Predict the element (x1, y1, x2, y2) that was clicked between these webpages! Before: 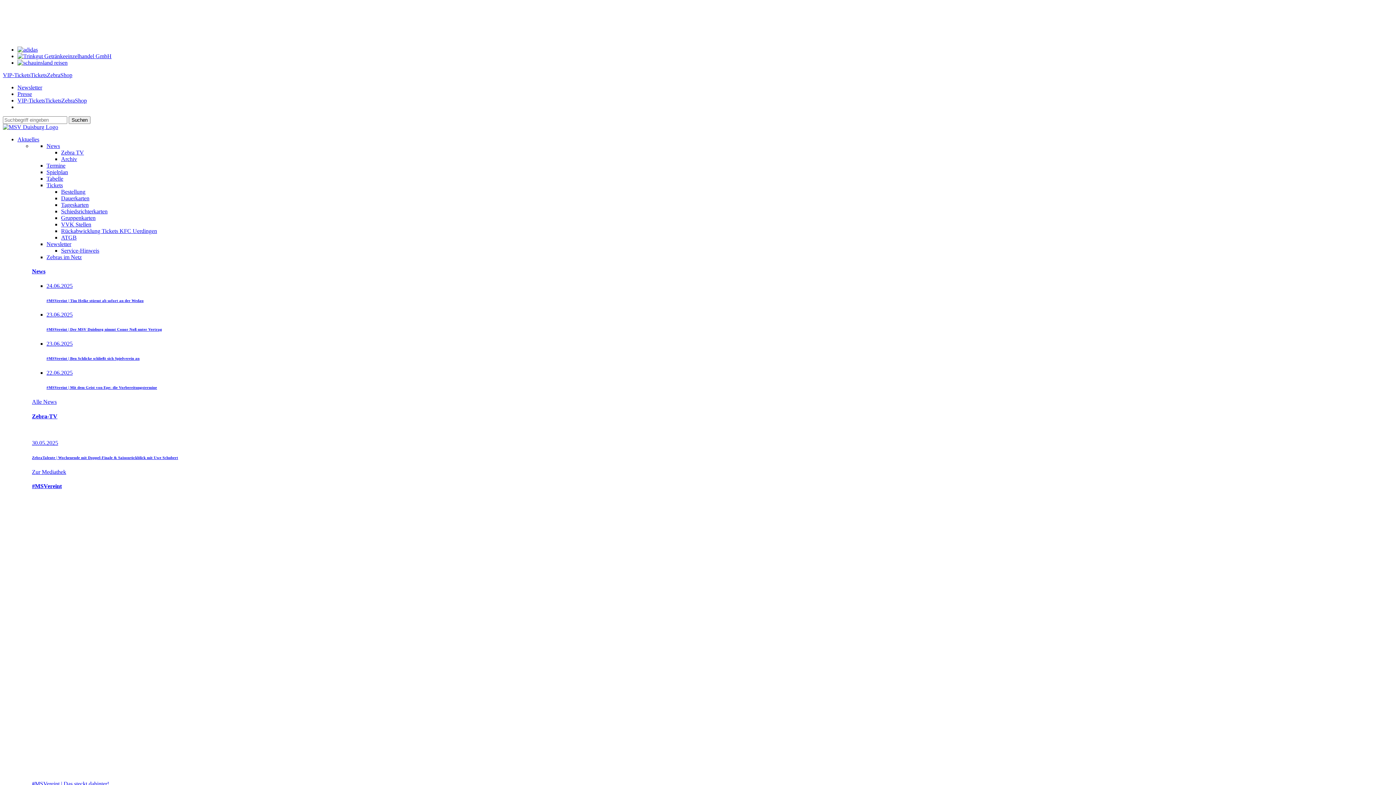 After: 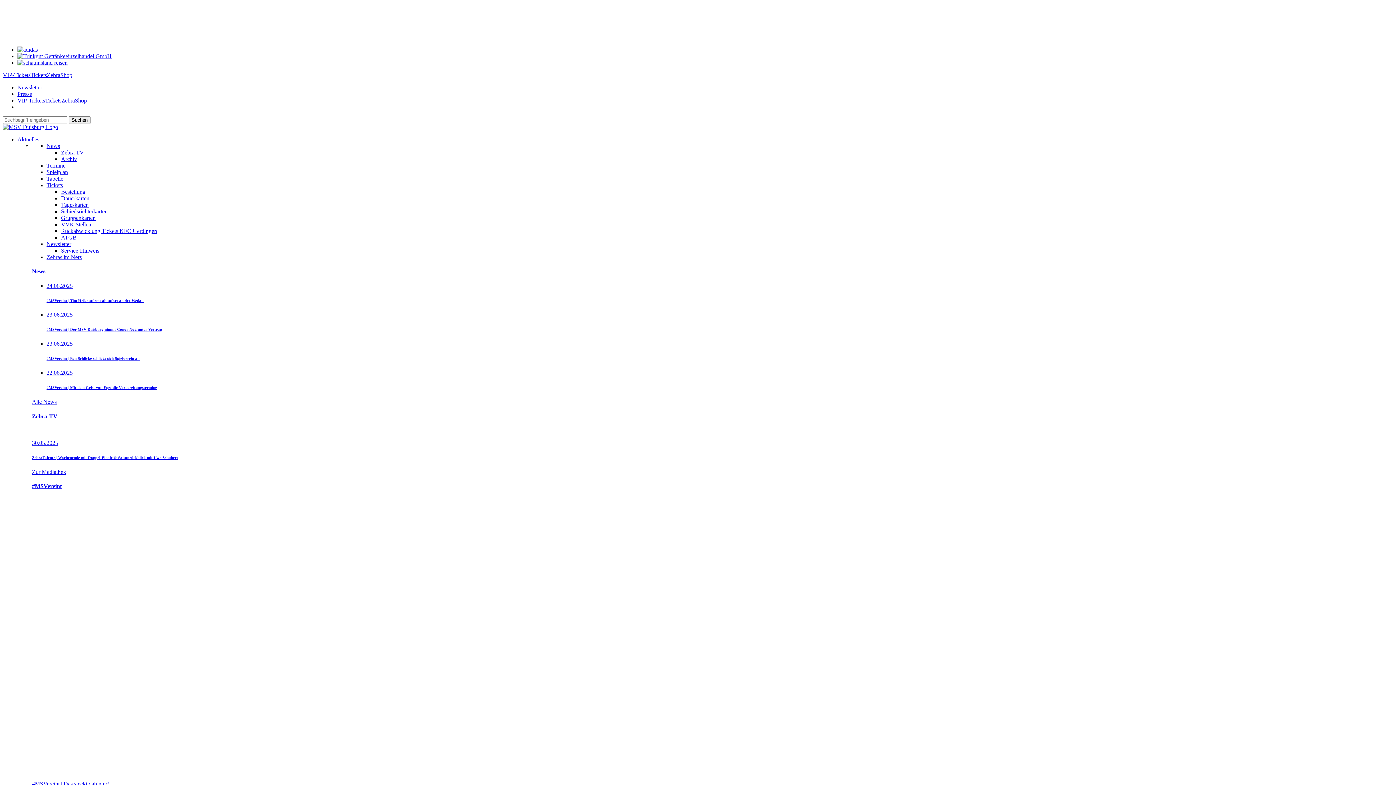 Action: bbox: (61, 149, 84, 155) label: Zebra TV